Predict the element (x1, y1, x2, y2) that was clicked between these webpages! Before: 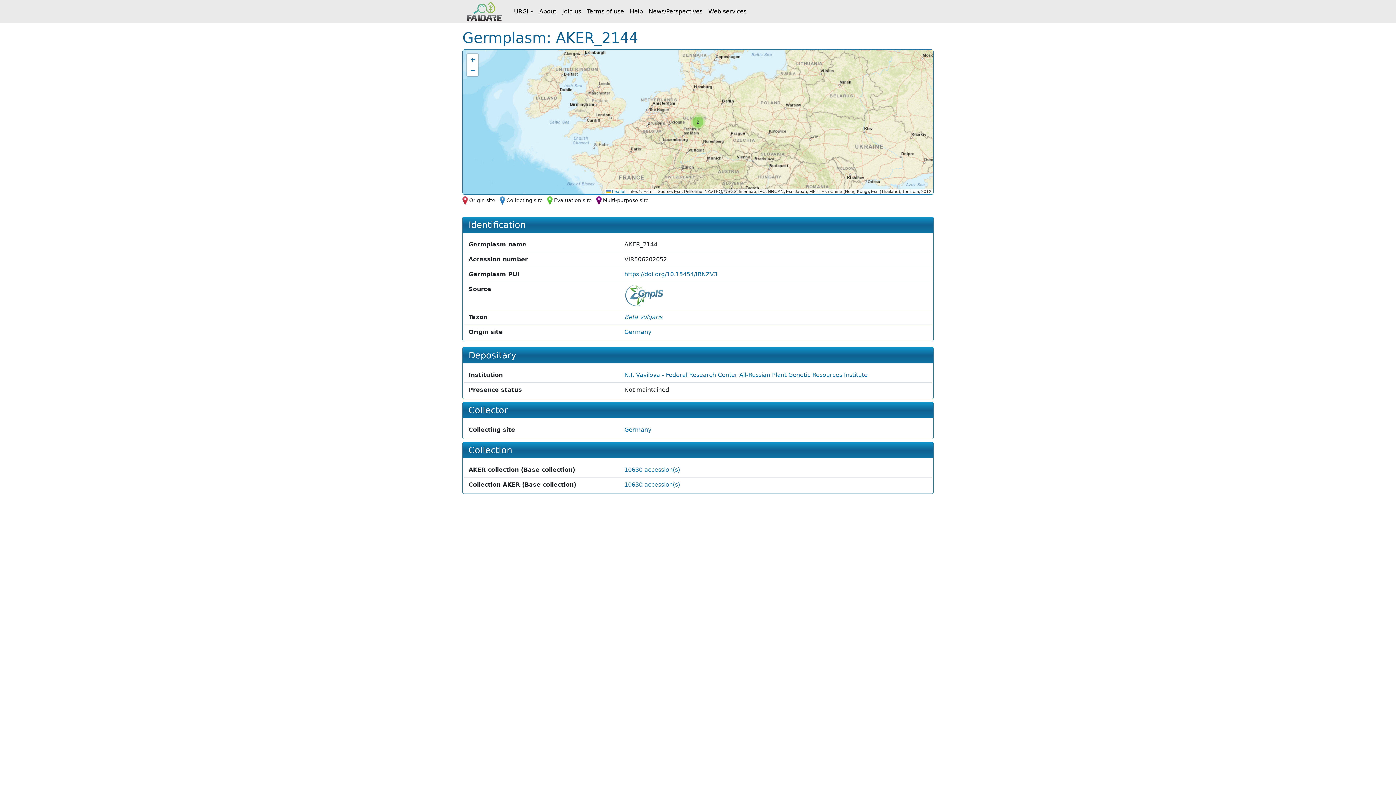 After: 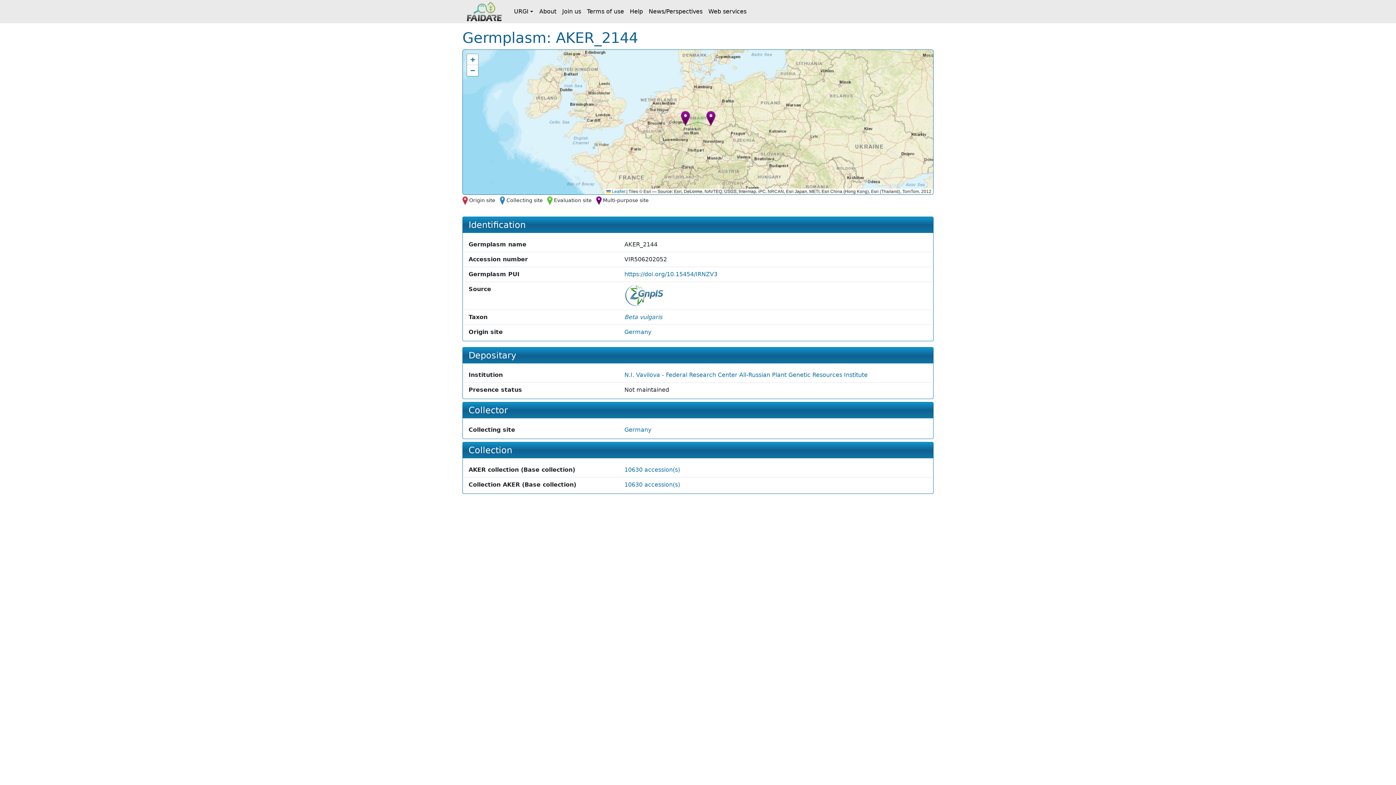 Action: bbox: (690, 114, 705, 129) label: 2